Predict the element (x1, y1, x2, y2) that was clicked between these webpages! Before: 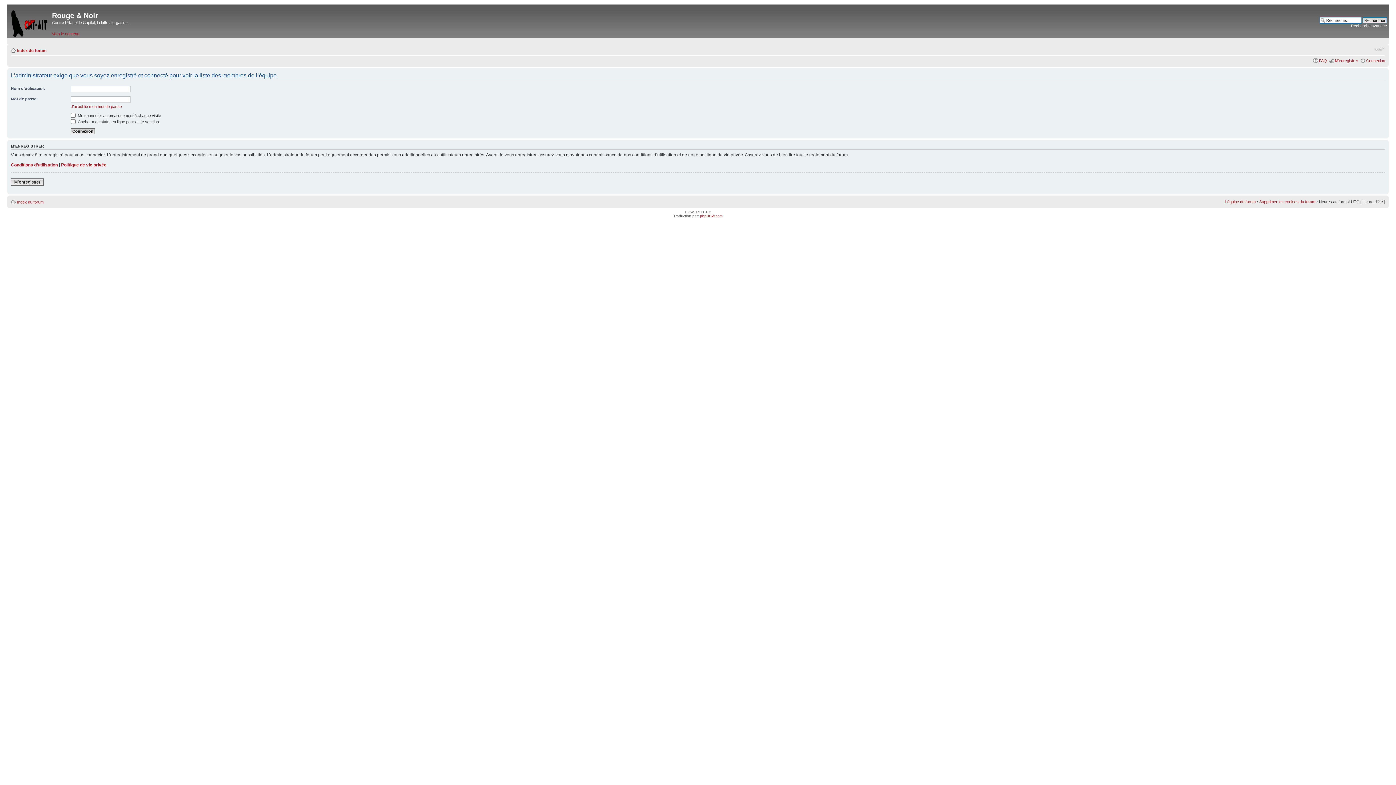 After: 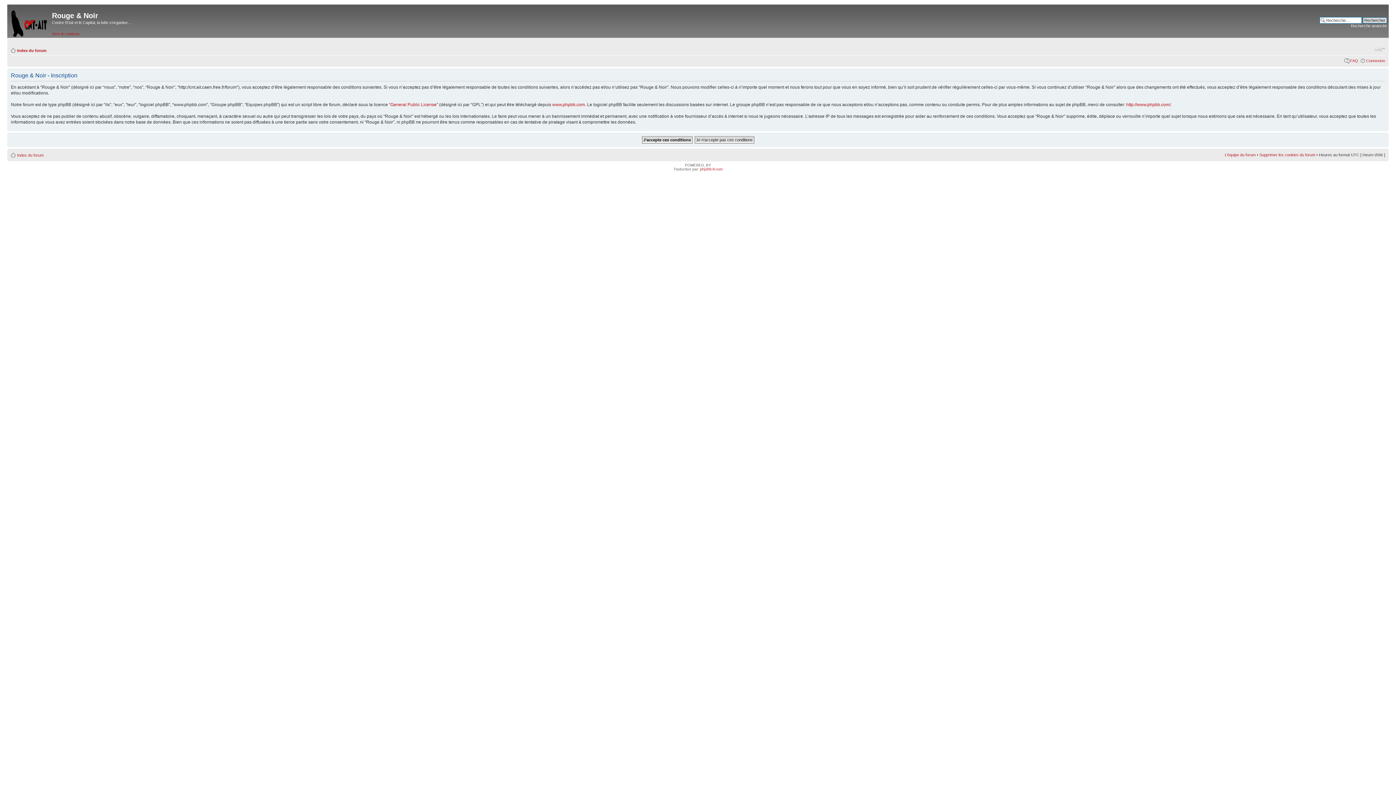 Action: bbox: (1335, 58, 1358, 62) label: M’enregistrer